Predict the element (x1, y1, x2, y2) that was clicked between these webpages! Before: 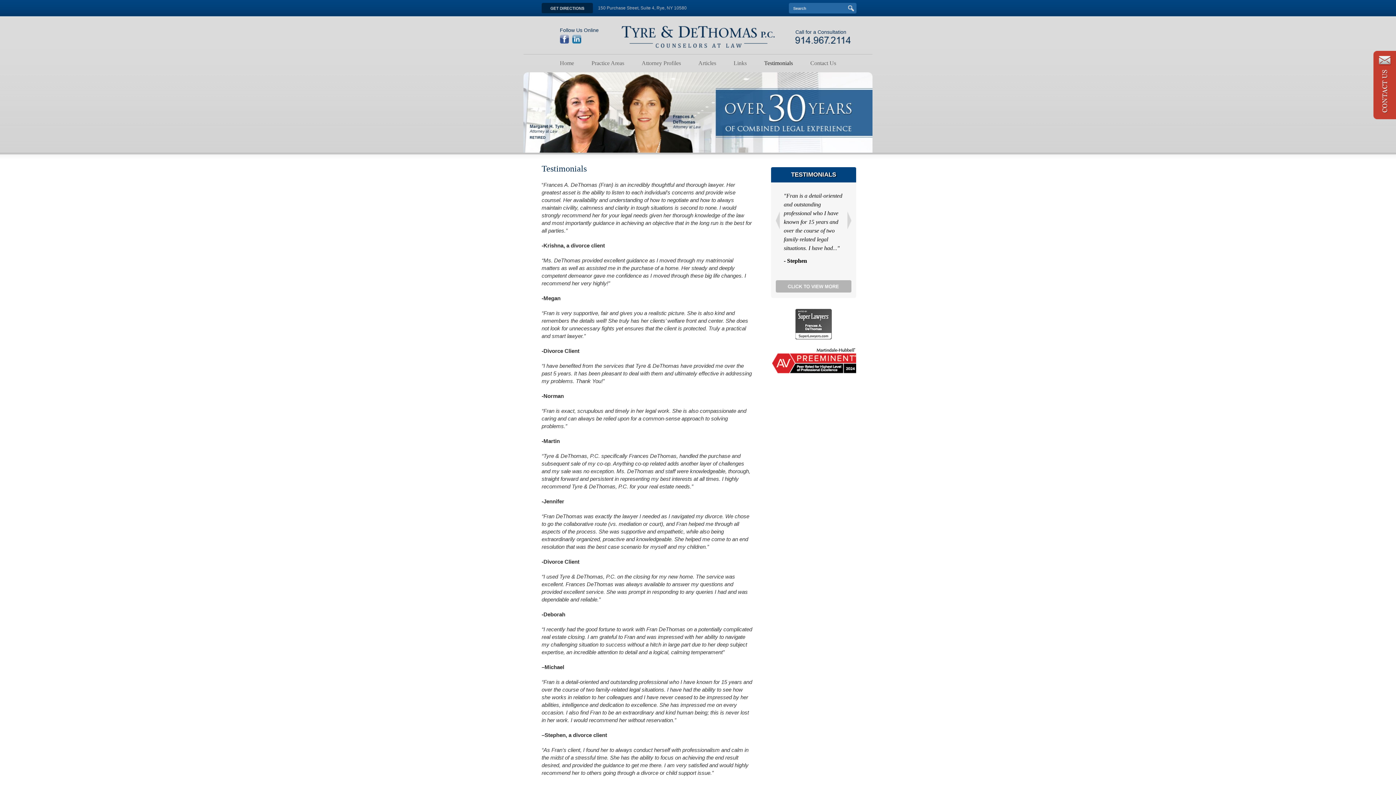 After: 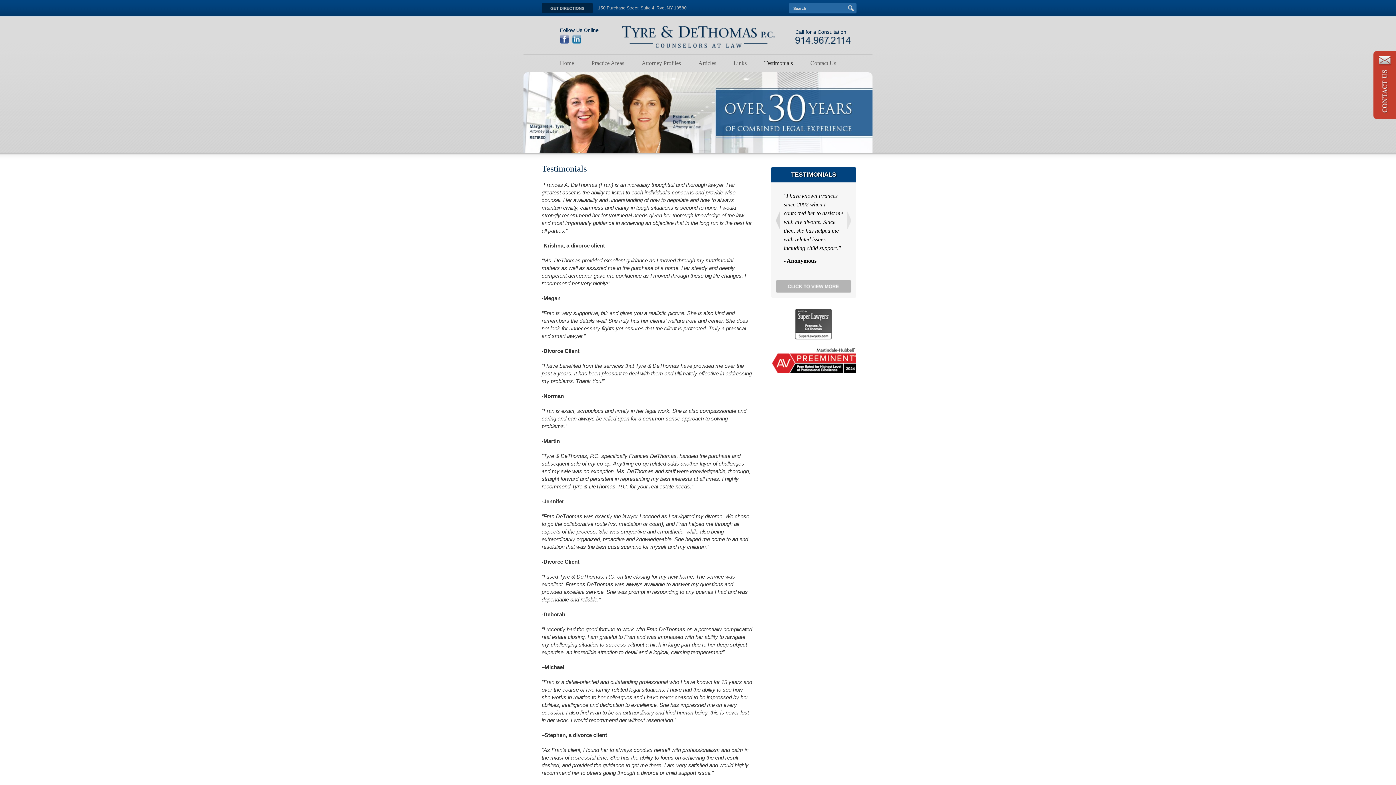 Action: label: Next bbox: (847, 211, 851, 229)